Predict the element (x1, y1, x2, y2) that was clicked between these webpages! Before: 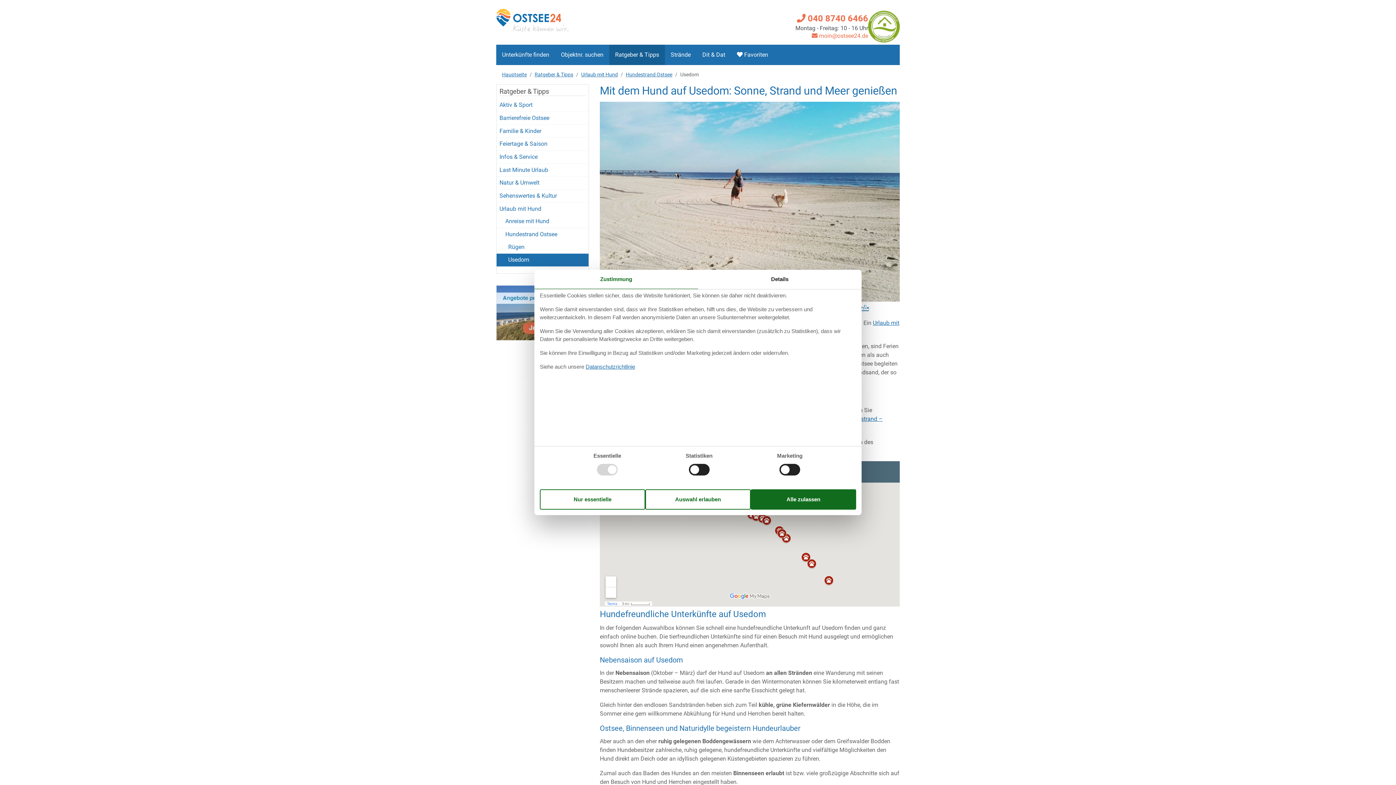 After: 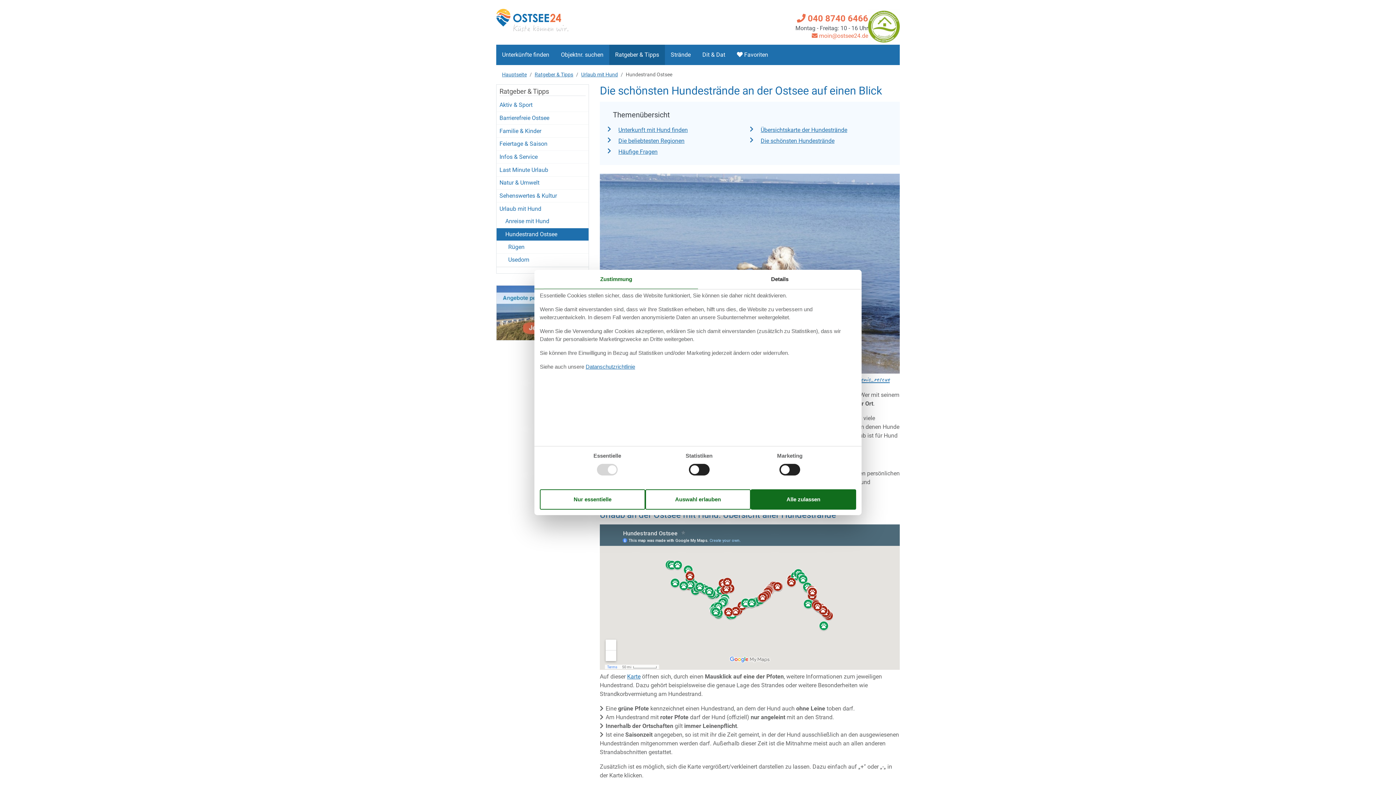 Action: bbox: (625, 71, 672, 77) label: Hundestrand Ostsee